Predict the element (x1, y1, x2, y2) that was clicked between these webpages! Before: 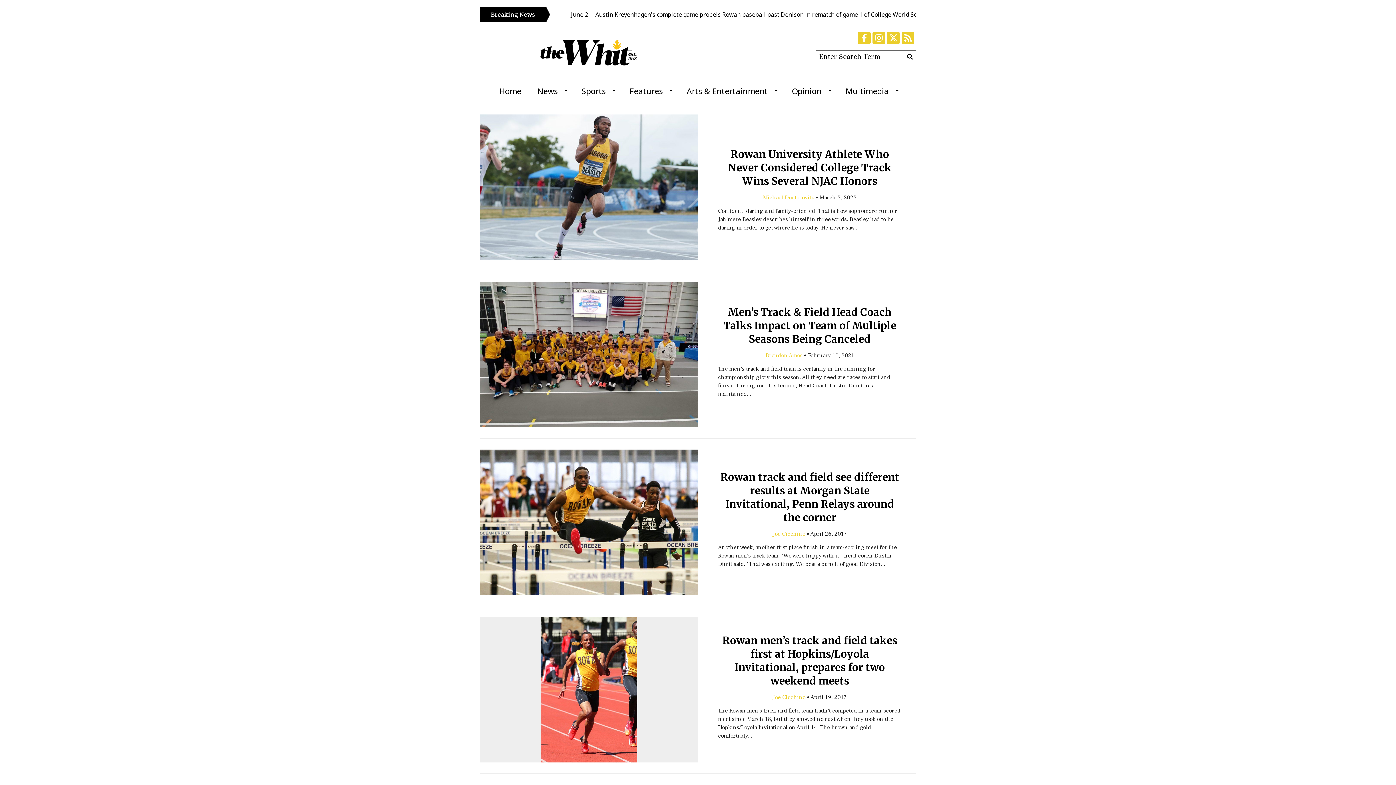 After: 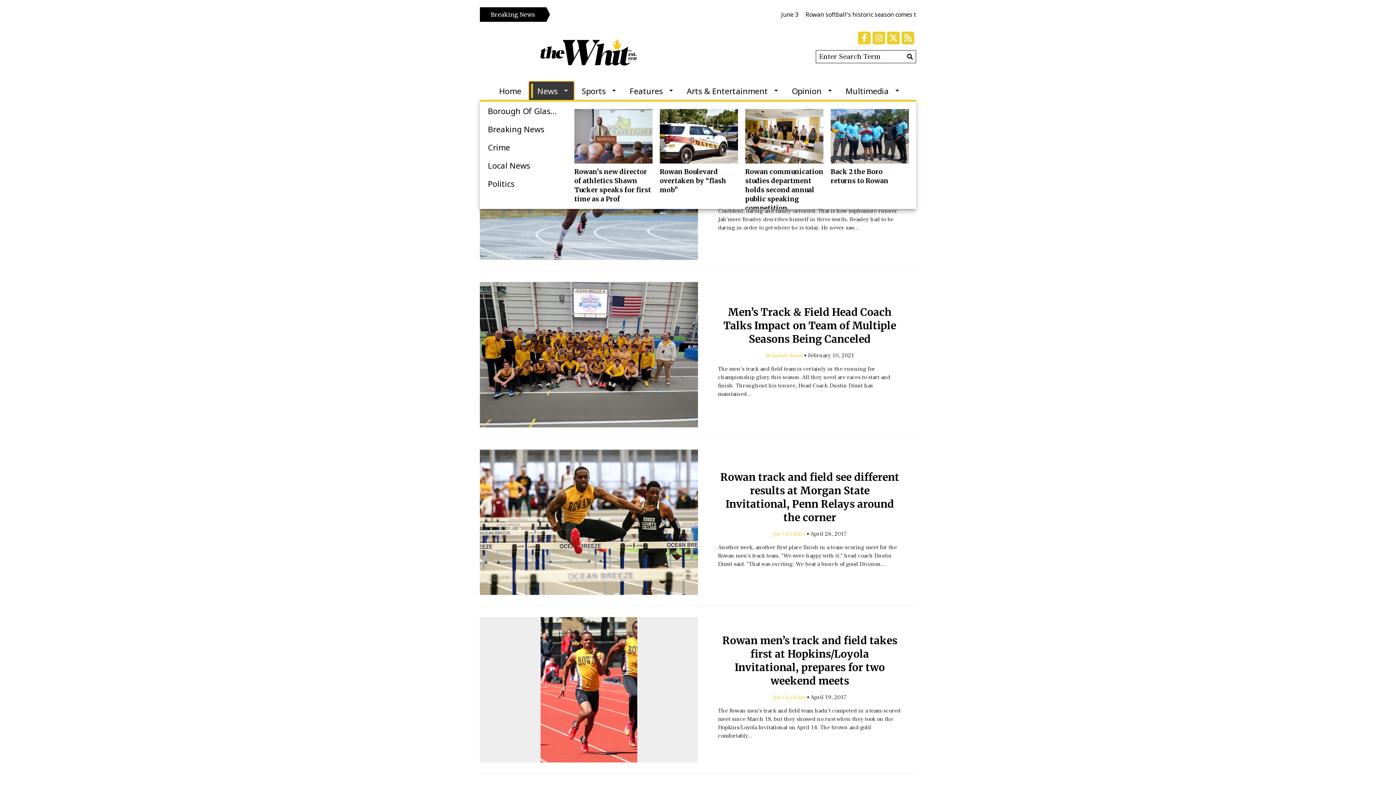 Action: label: News bbox: (529, 81, 573, 100)